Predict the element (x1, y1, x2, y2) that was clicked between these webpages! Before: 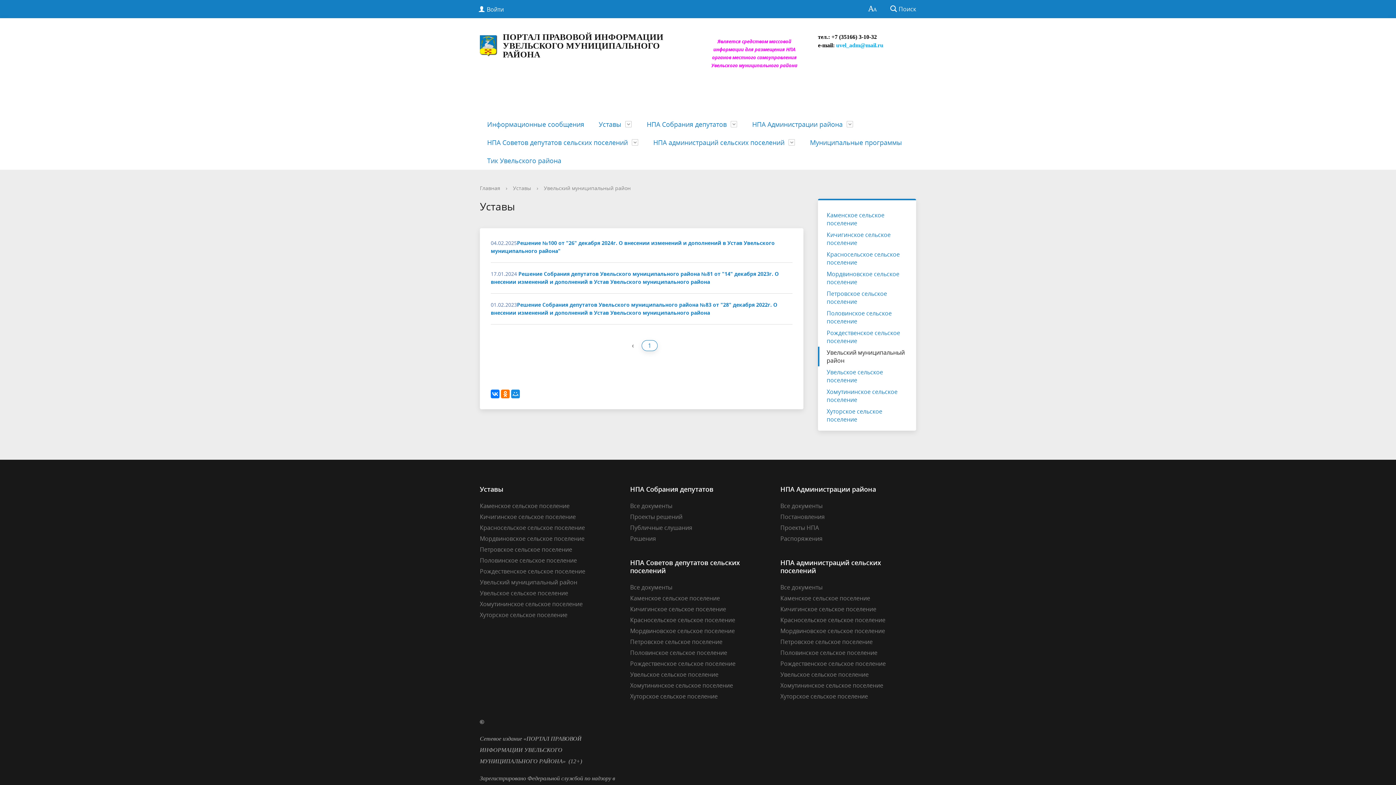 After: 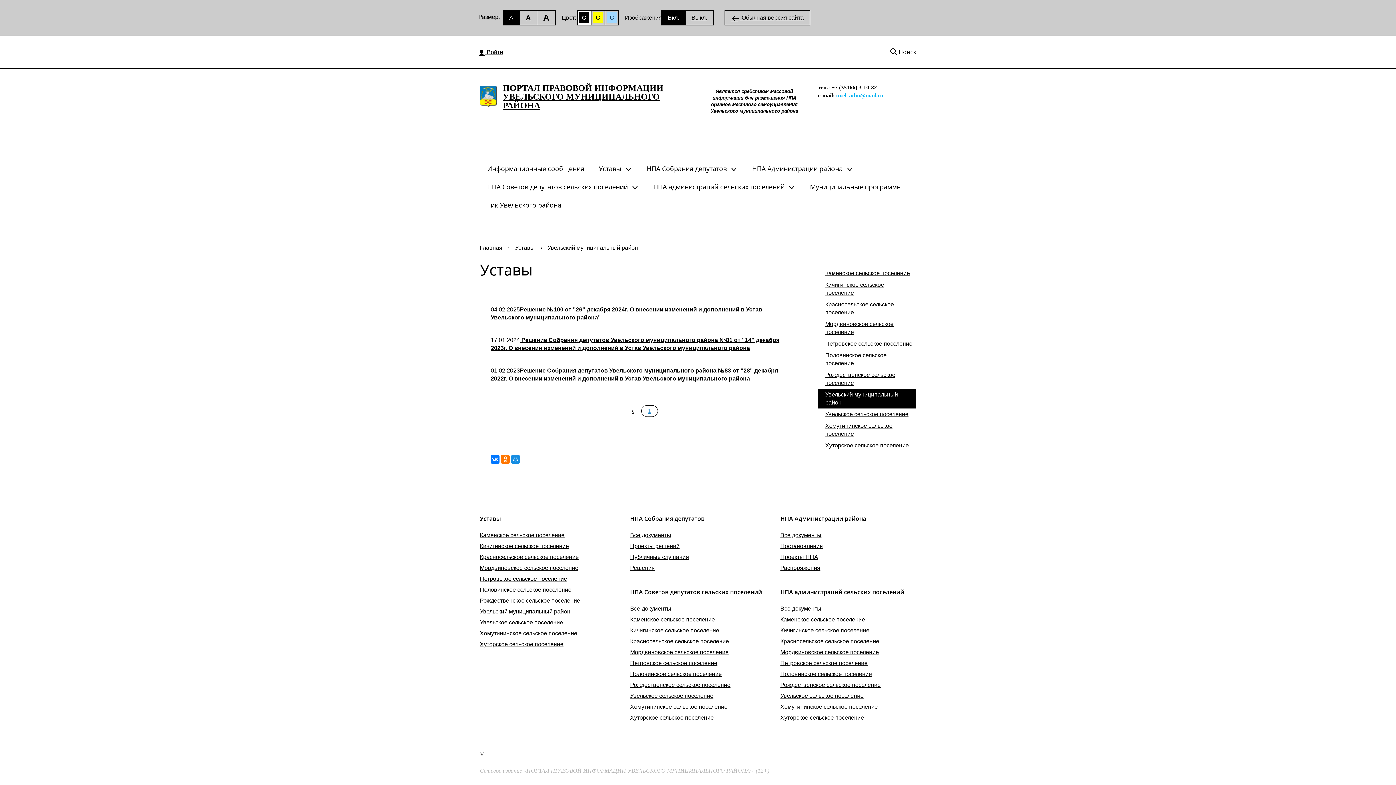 Action: bbox: (862, 0, 882, 18)